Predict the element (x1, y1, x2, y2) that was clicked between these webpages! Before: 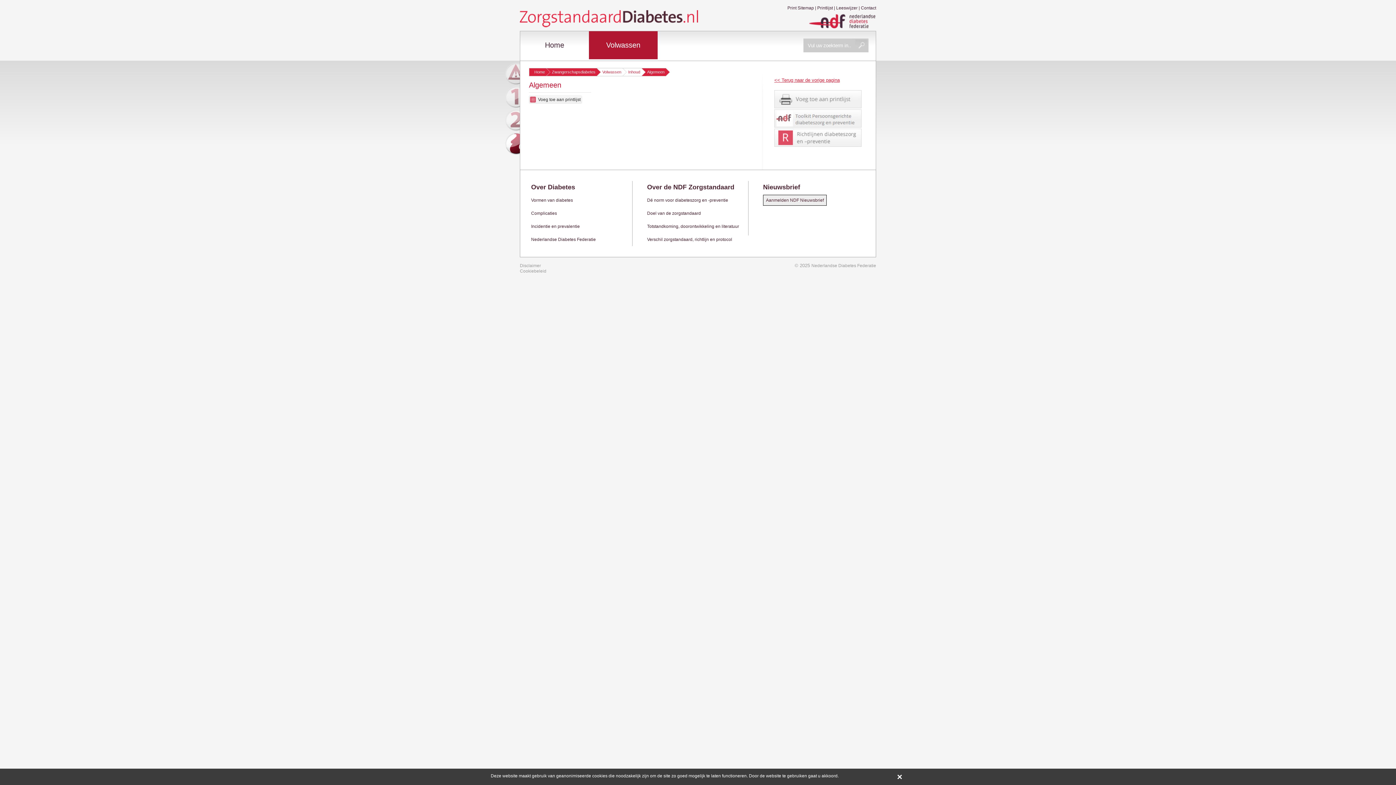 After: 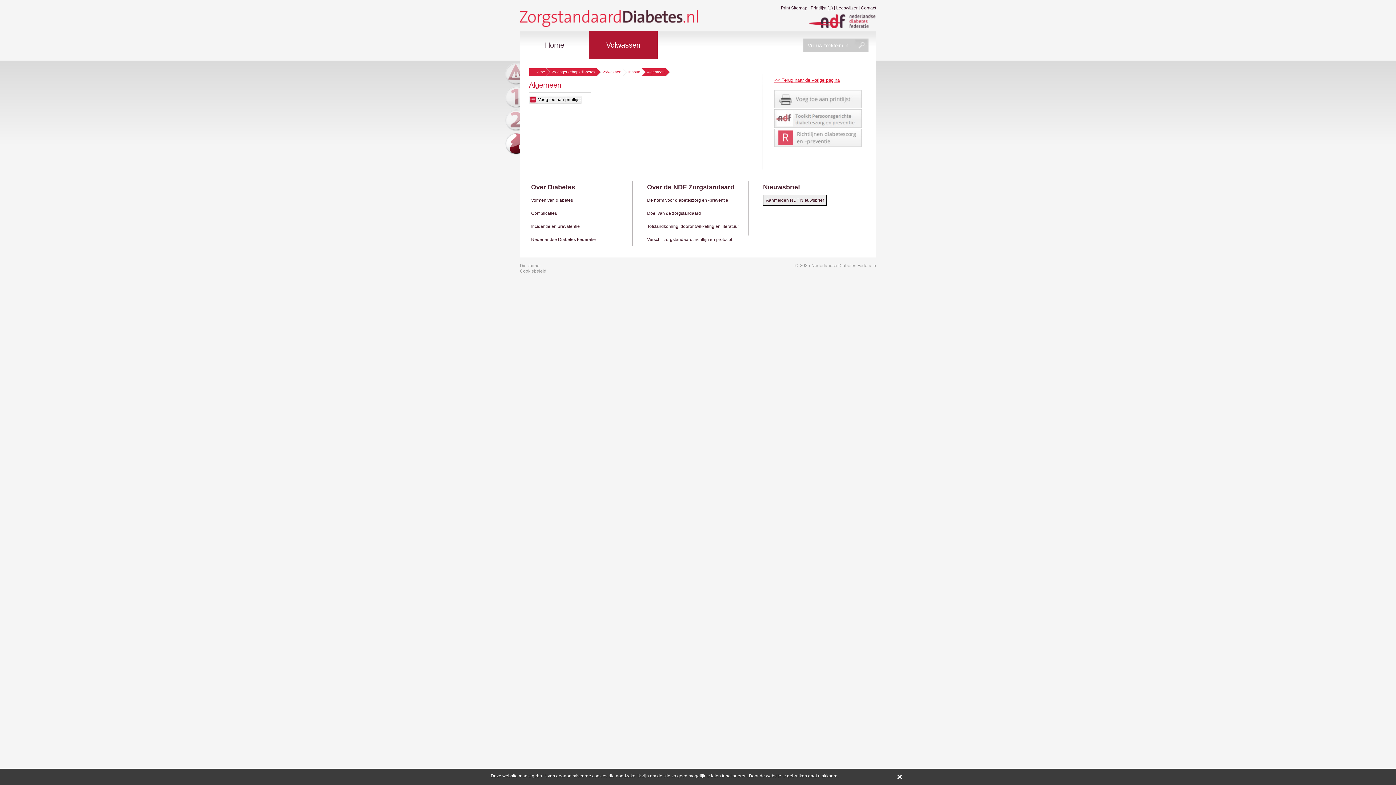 Action: label: Voeg toe aan printlijst bbox: (529, 92, 591, 103)